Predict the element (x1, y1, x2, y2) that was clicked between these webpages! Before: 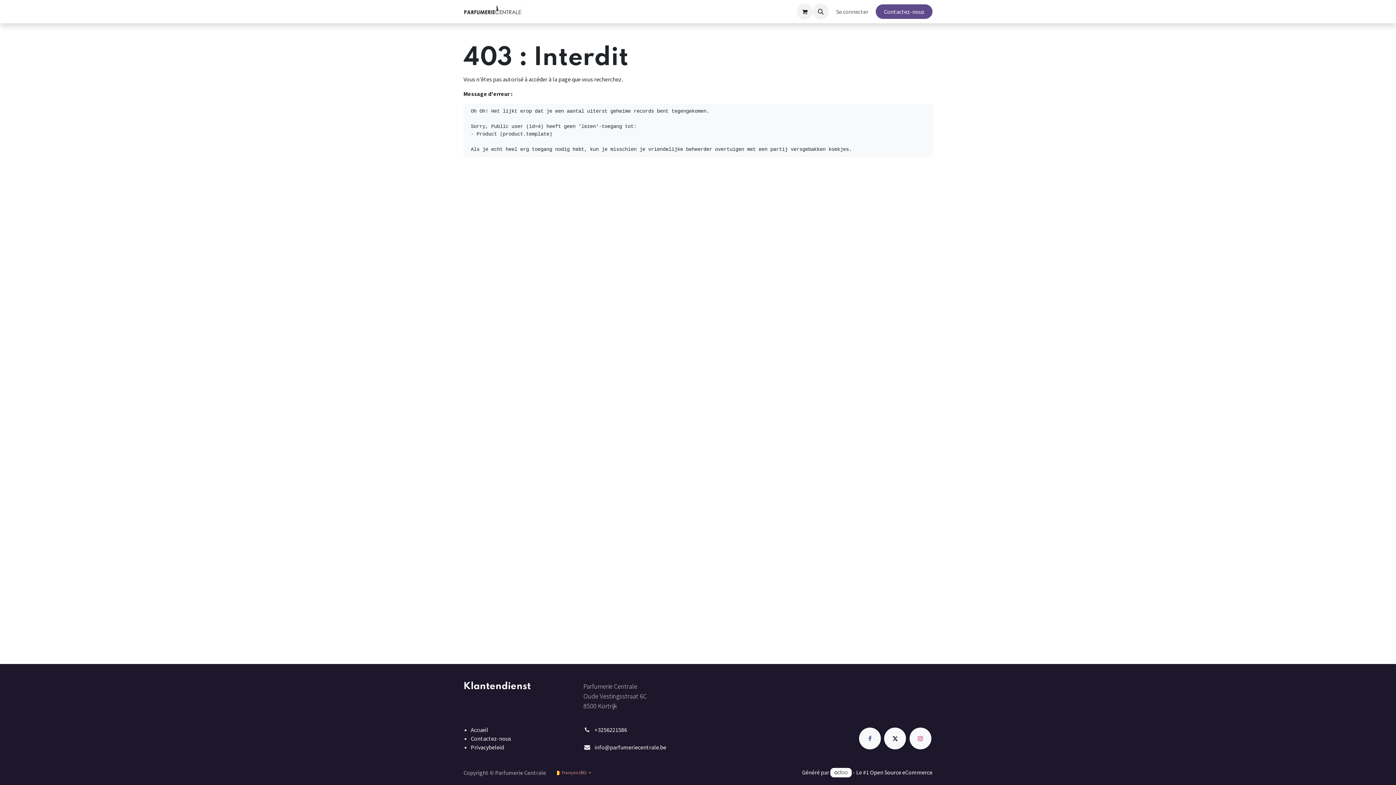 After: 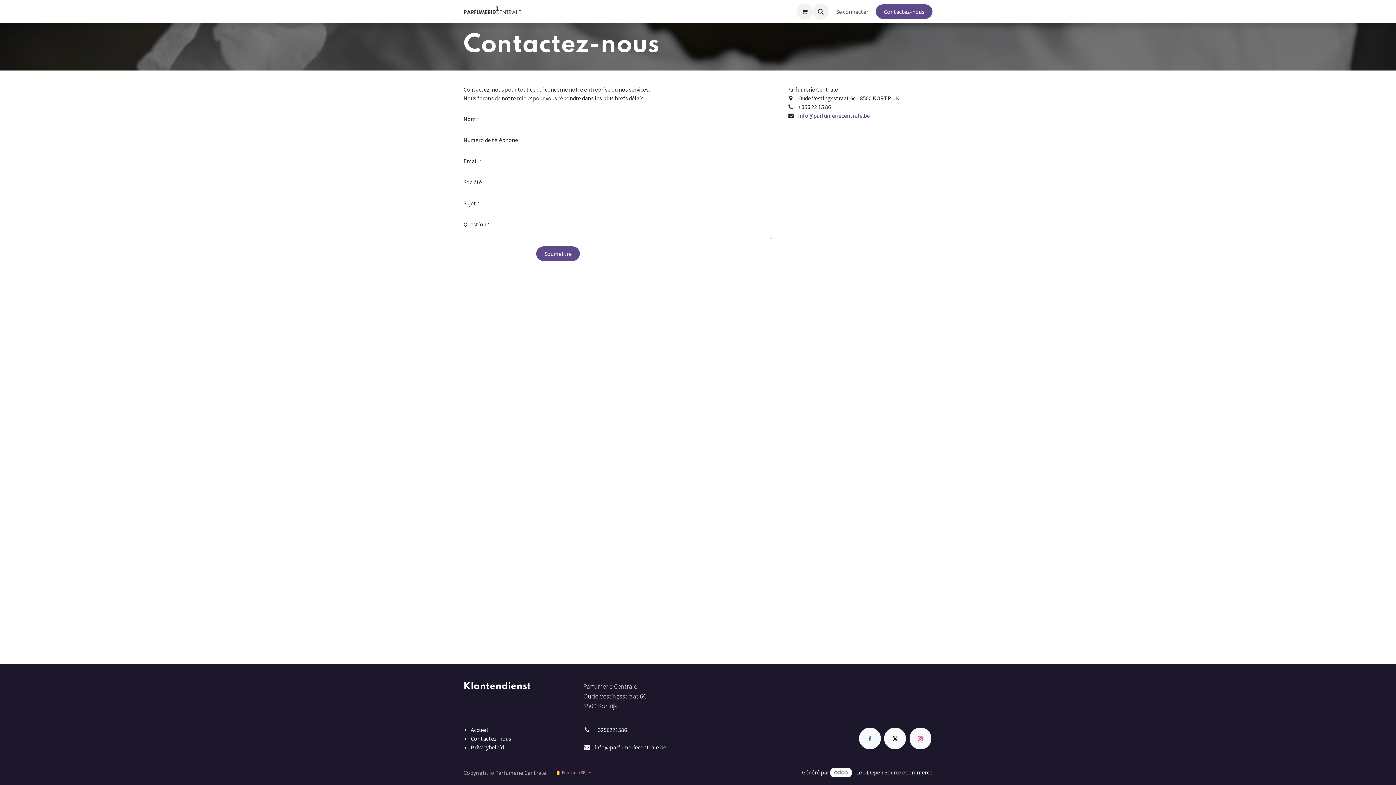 Action: bbox: (470, 735, 511, 742) label: Contactez-nous